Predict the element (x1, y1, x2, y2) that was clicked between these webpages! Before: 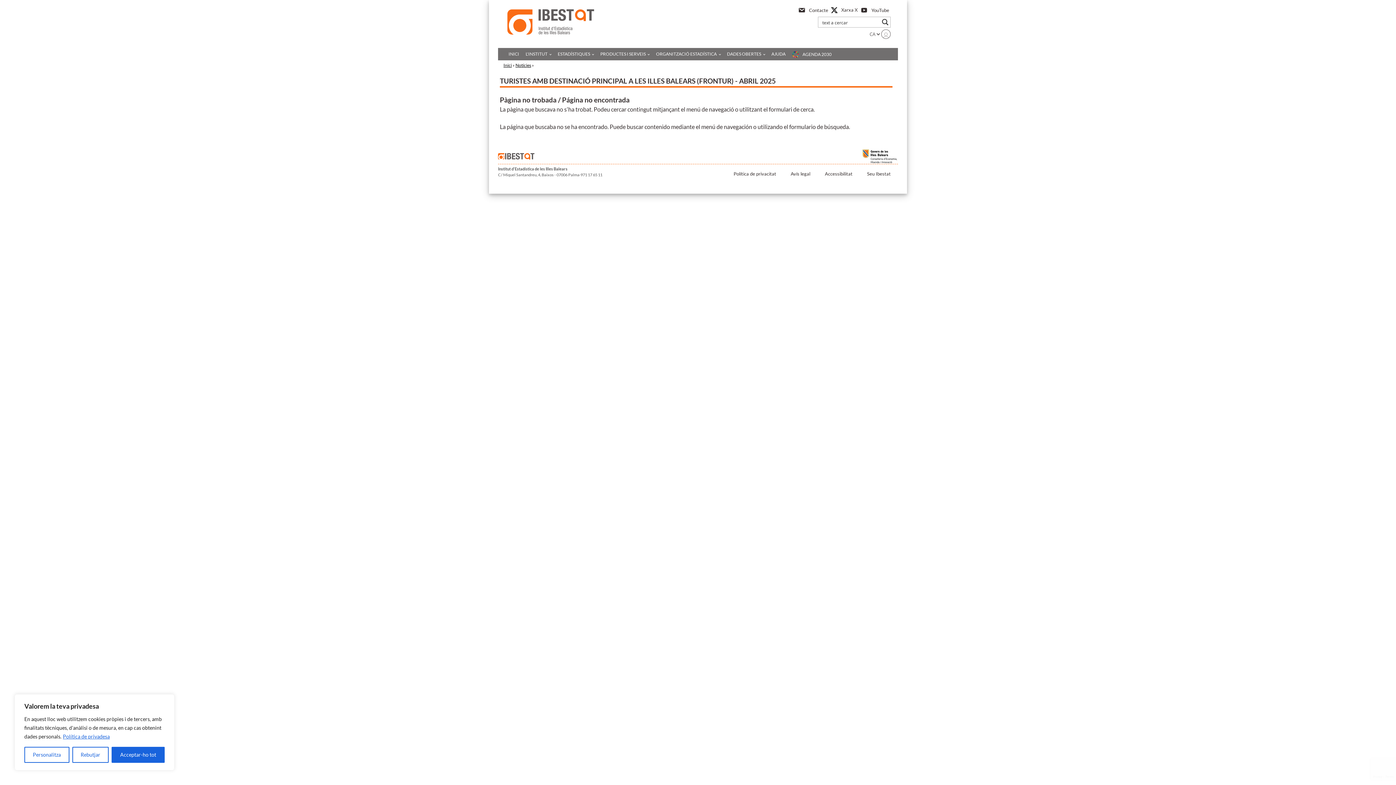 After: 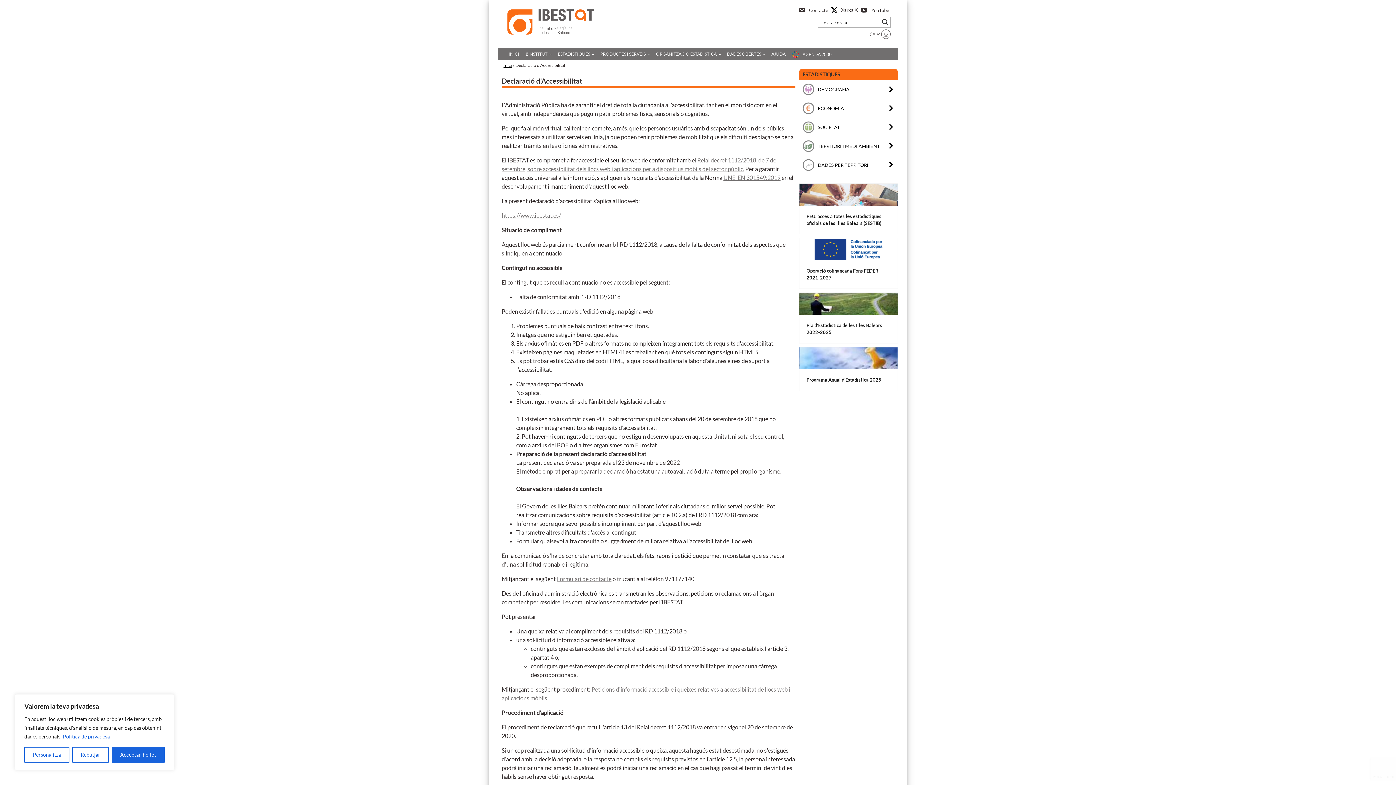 Action: bbox: (817, 166, 860, 181) label: Accessibilitat